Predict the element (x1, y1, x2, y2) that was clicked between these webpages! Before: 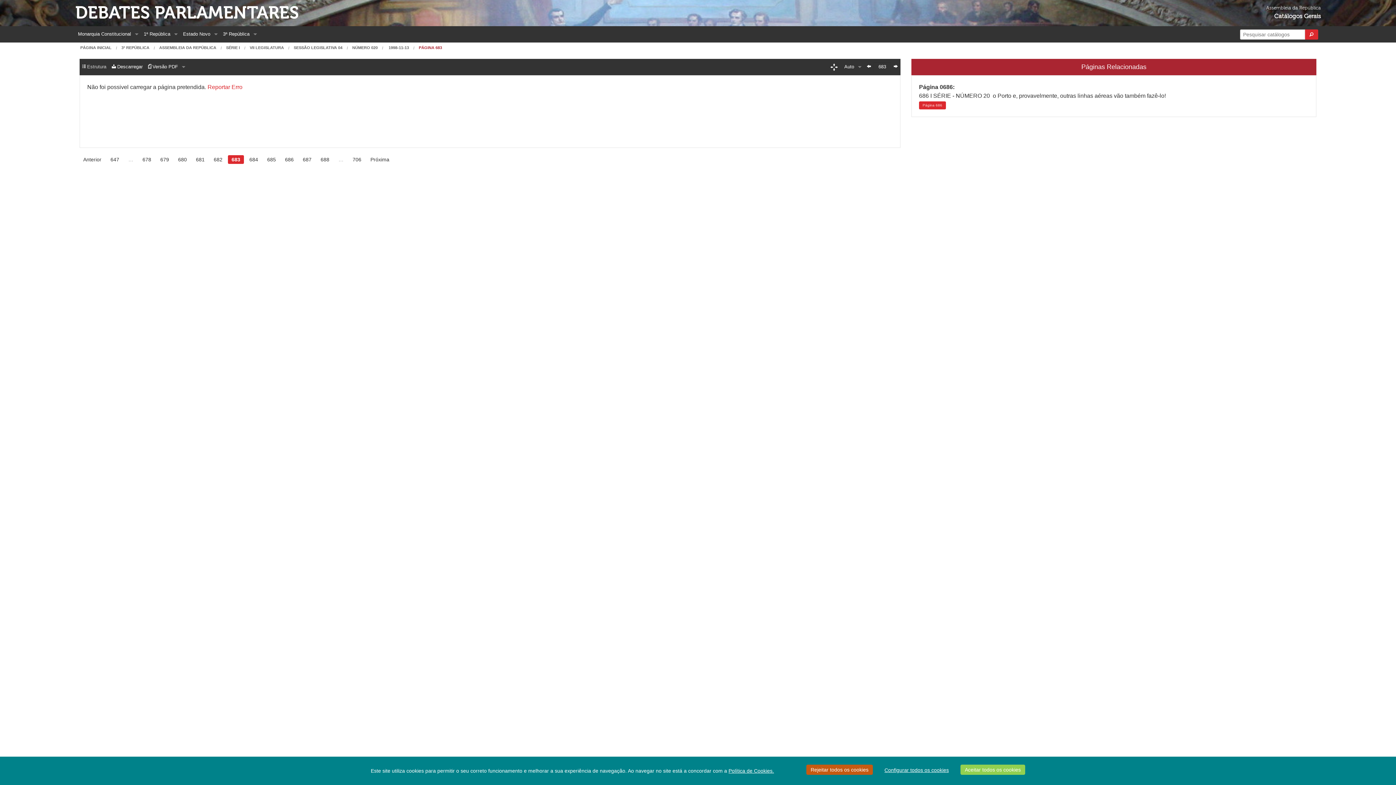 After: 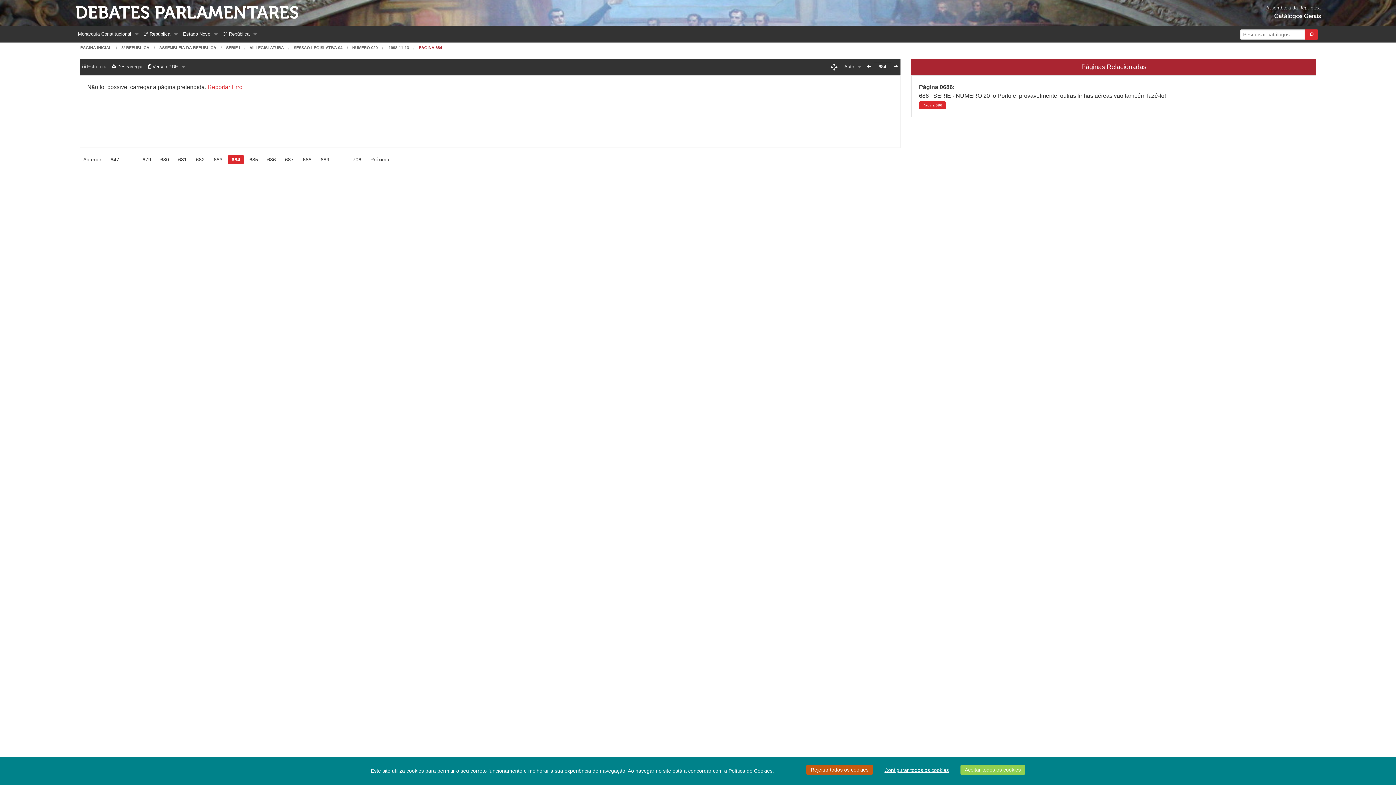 Action: bbox: (366, 155, 393, 164) label: Próxima